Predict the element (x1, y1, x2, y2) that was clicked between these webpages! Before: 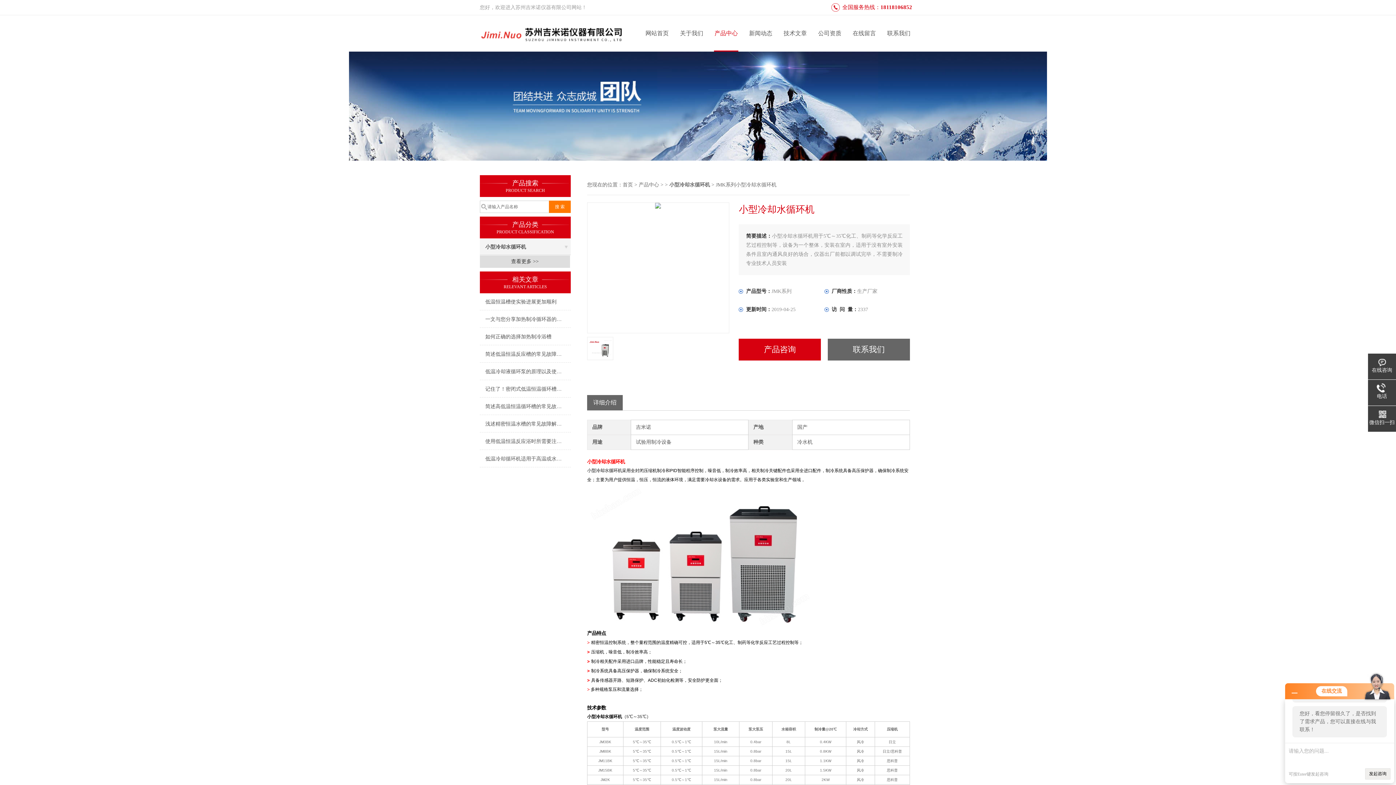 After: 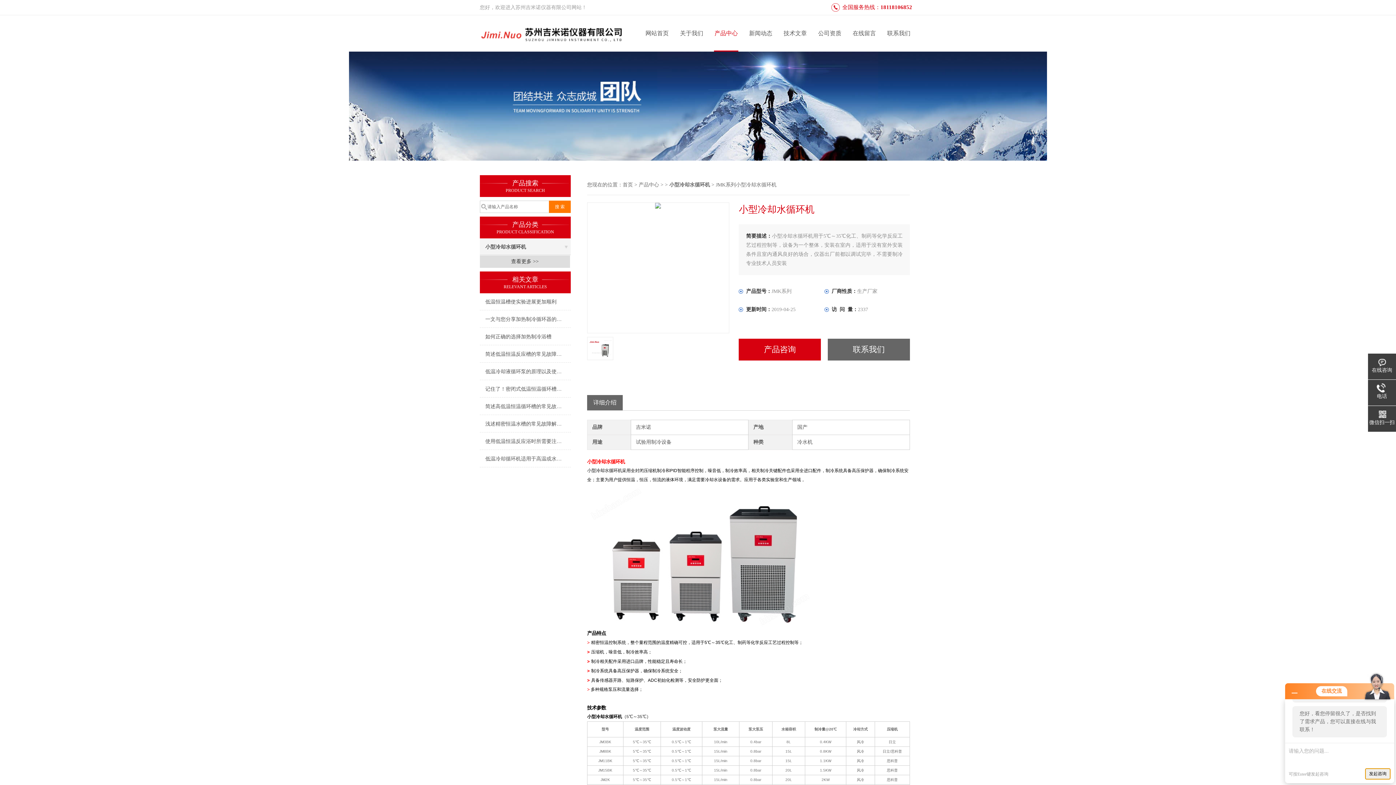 Action: bbox: (1365, 768, 1390, 780) label: 发起咨询